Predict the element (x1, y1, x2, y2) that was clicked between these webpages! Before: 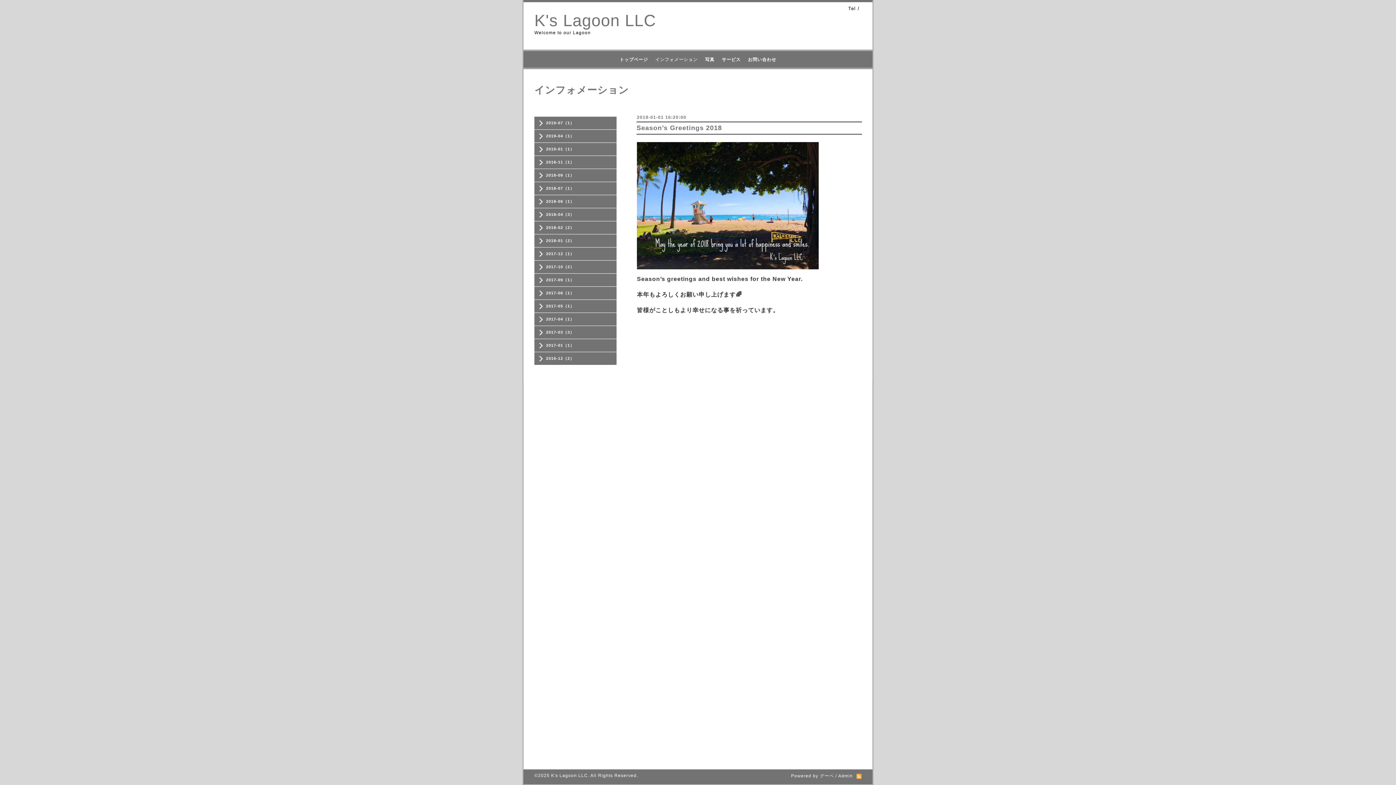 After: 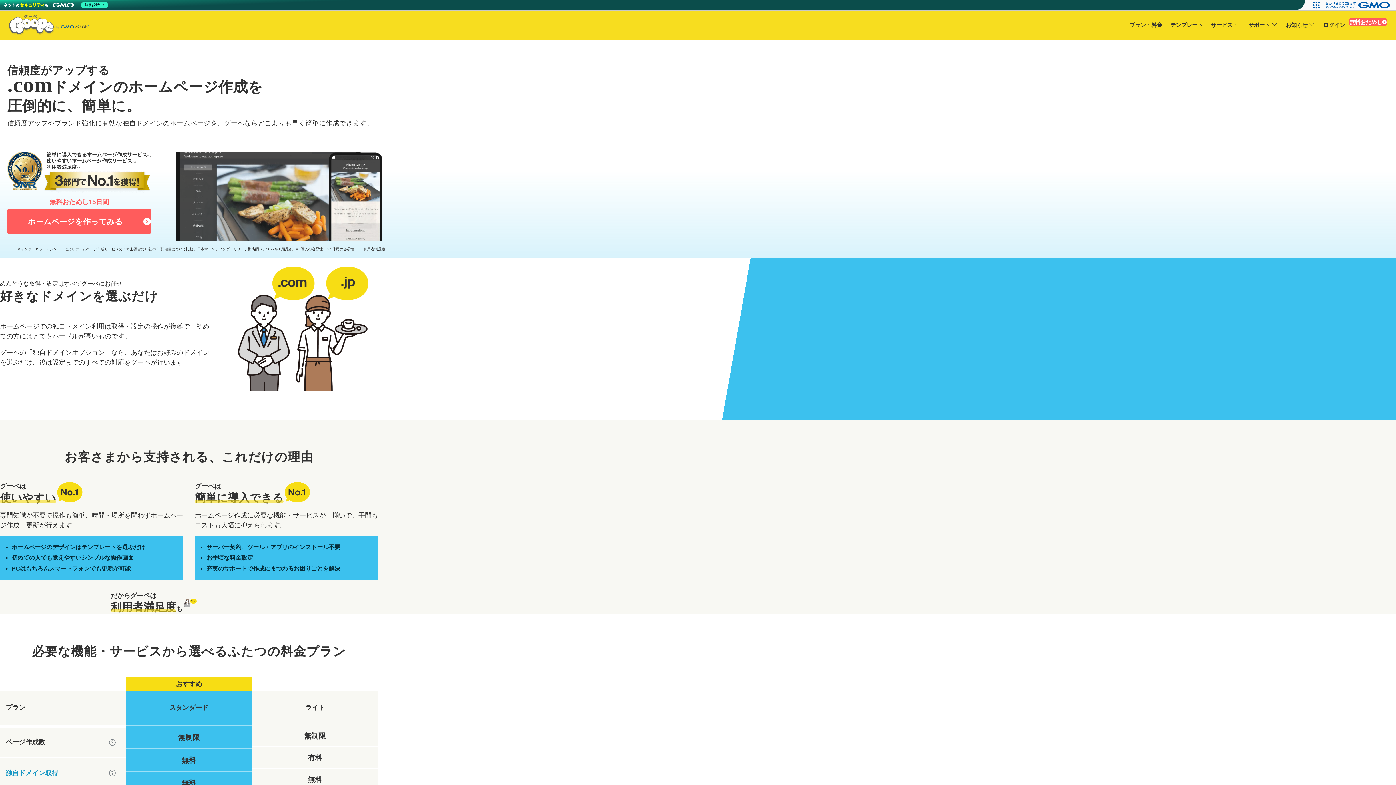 Action: bbox: (820, 773, 834, 778) label: グーペ